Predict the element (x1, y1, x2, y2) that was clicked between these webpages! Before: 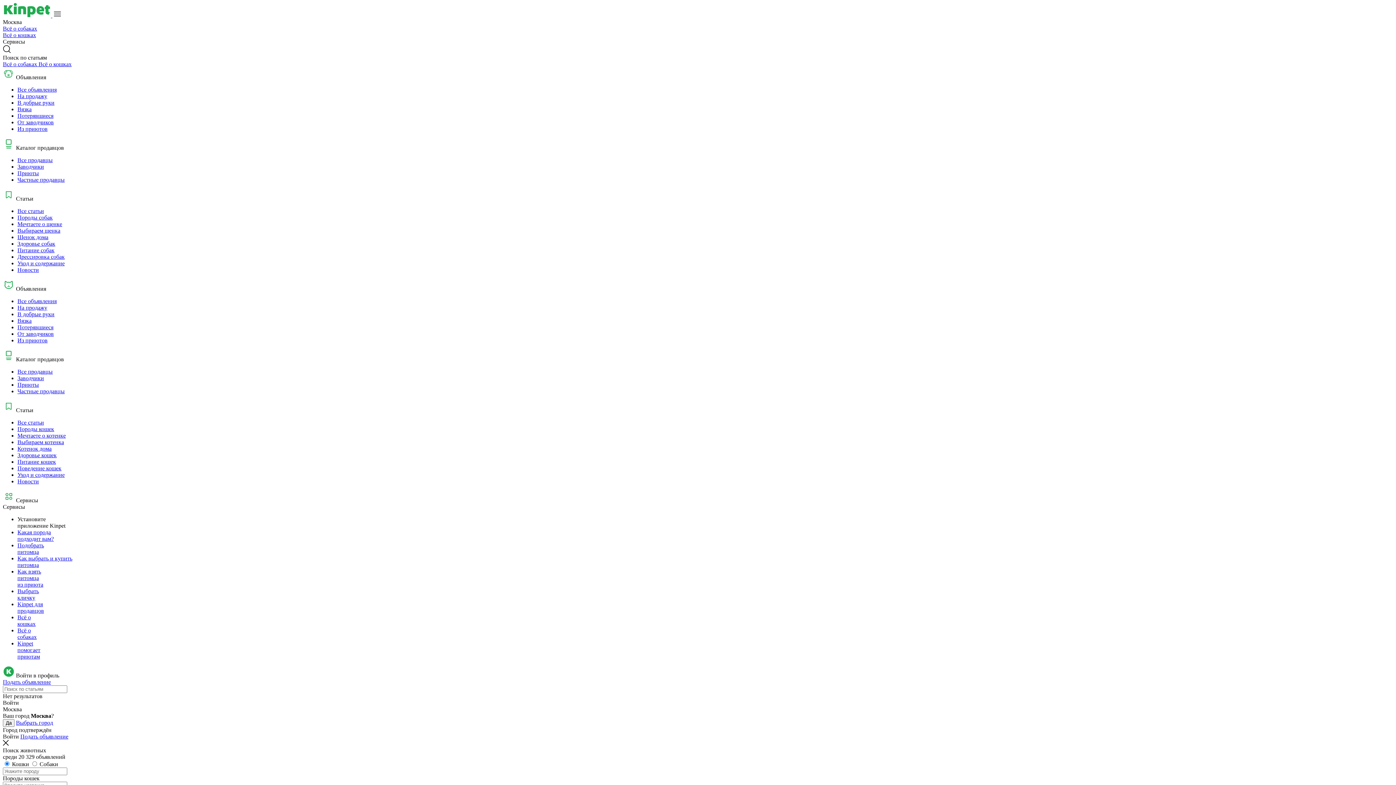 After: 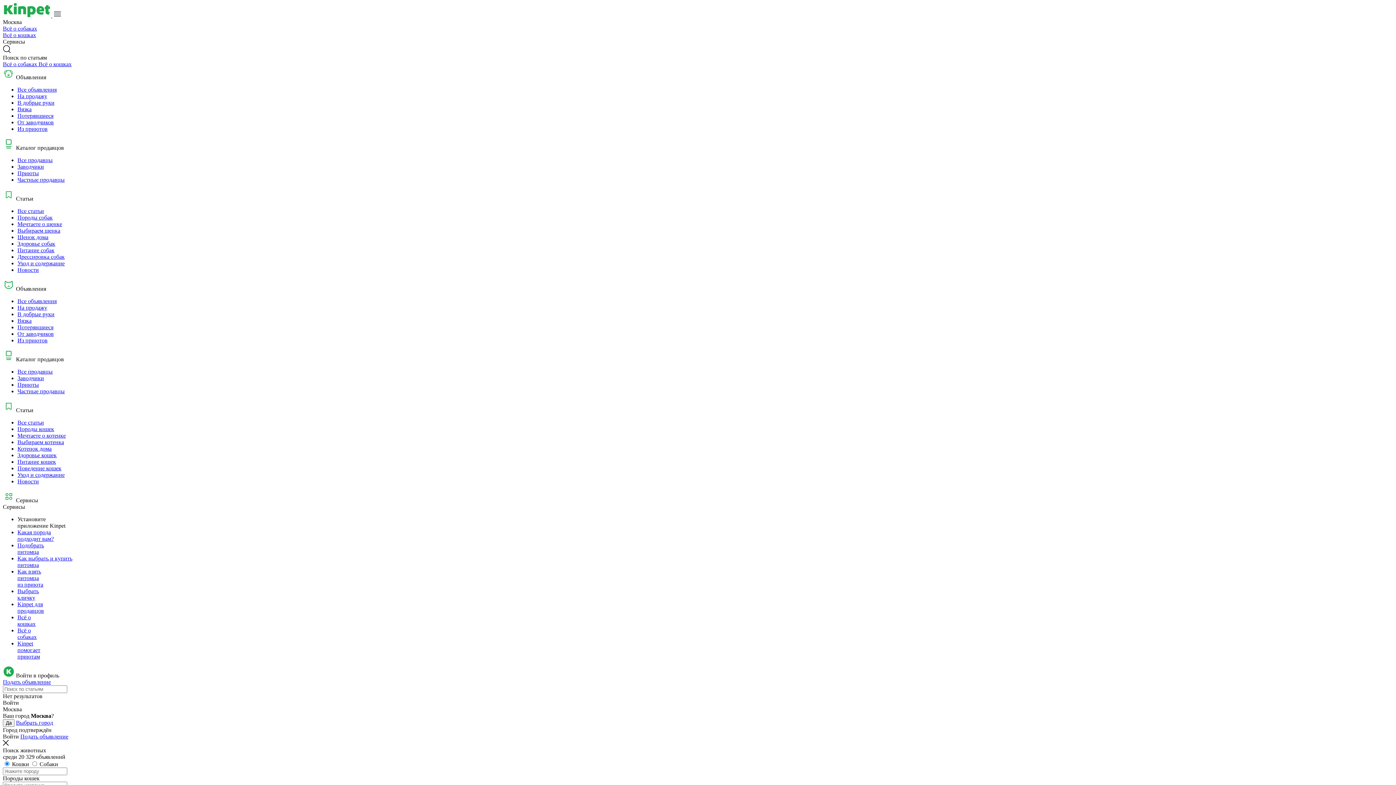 Action: label: Поиск по статьям bbox: (2, 48, 10, 54)